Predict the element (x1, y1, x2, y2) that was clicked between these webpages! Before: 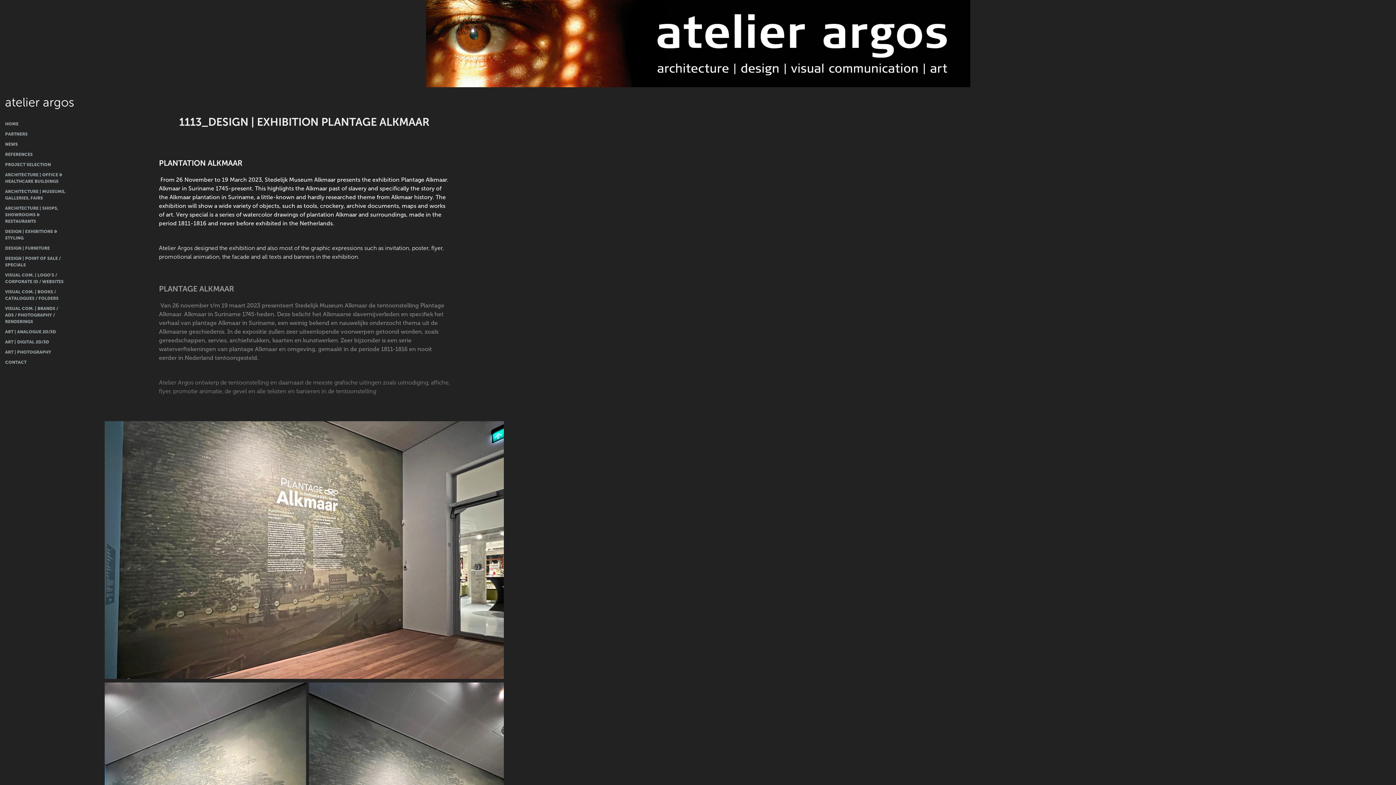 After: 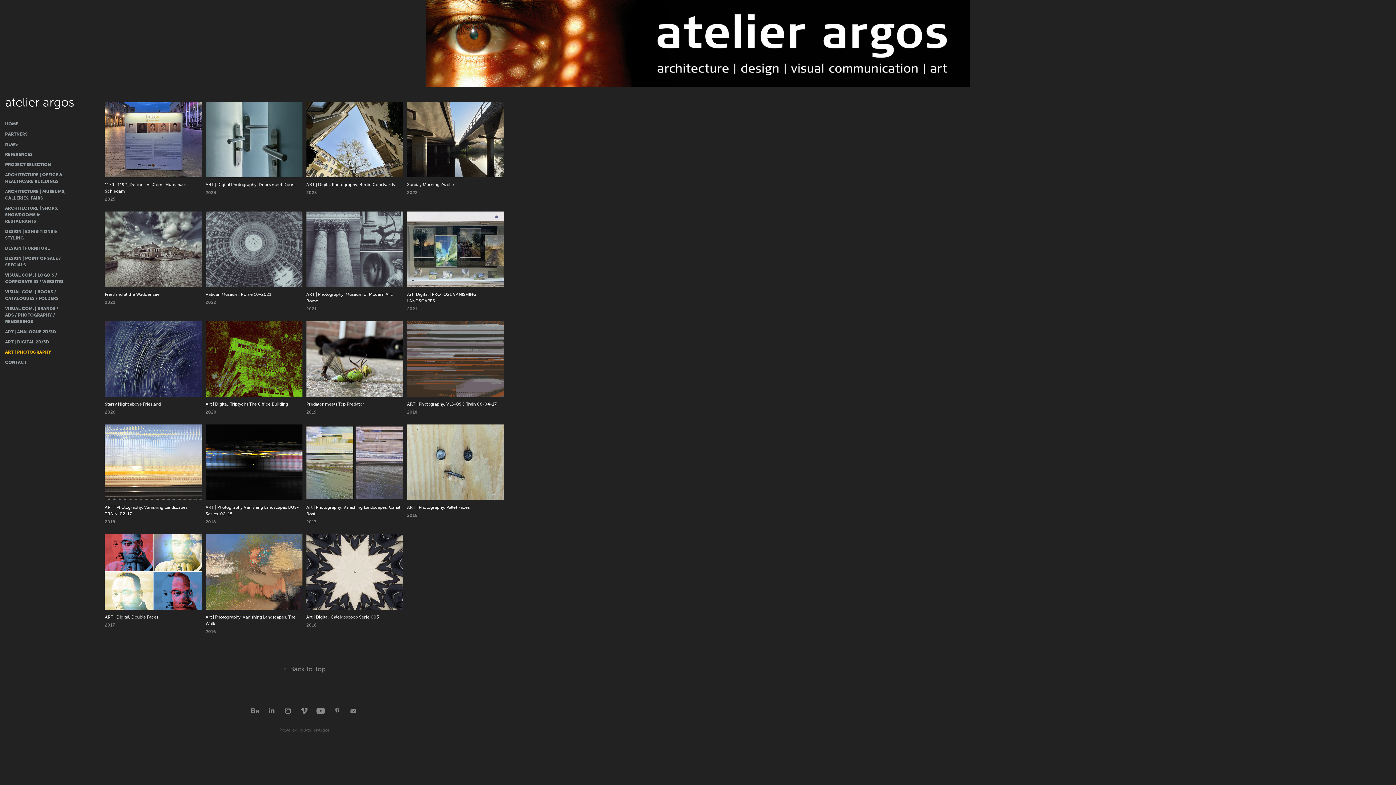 Action: bbox: (5, 349, 51, 354) label: ART | PHOTOGRAPHY